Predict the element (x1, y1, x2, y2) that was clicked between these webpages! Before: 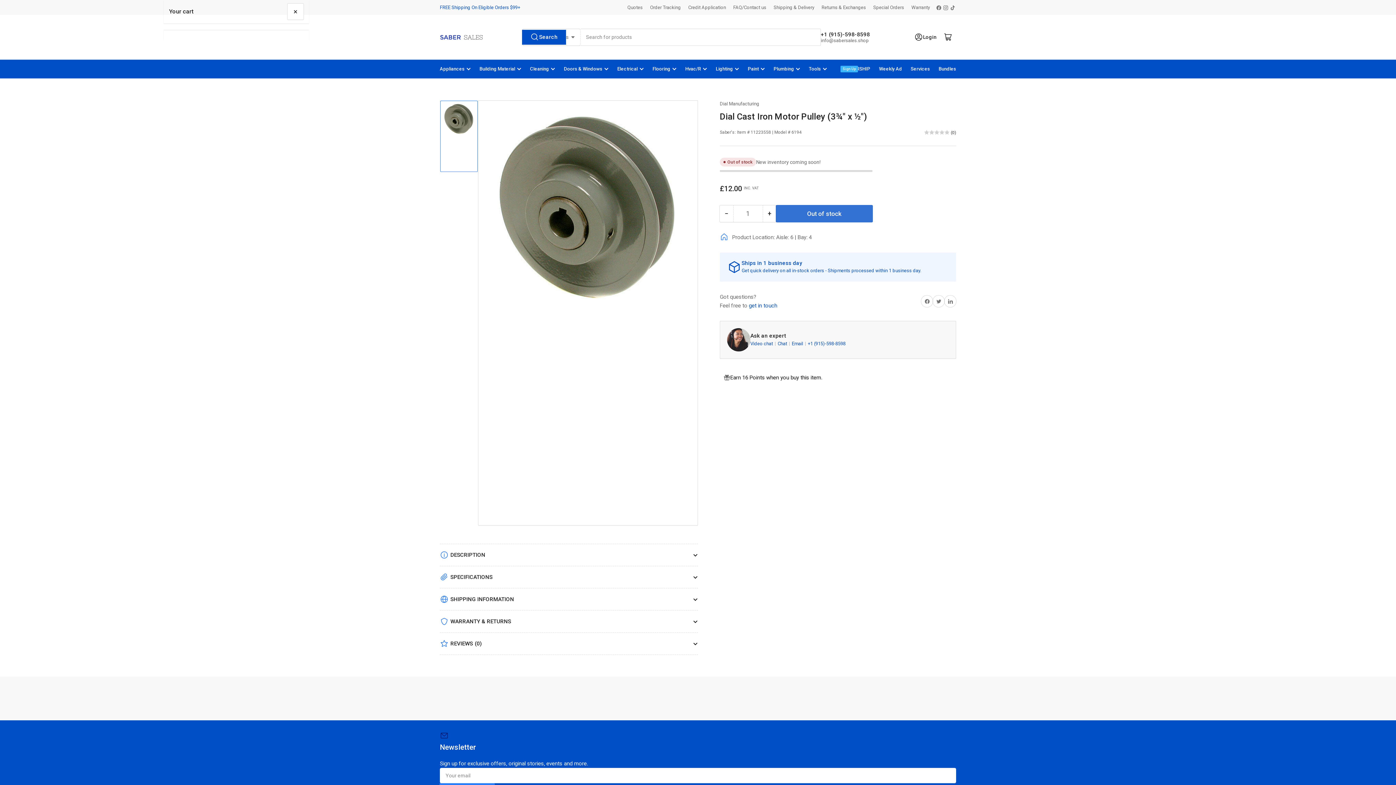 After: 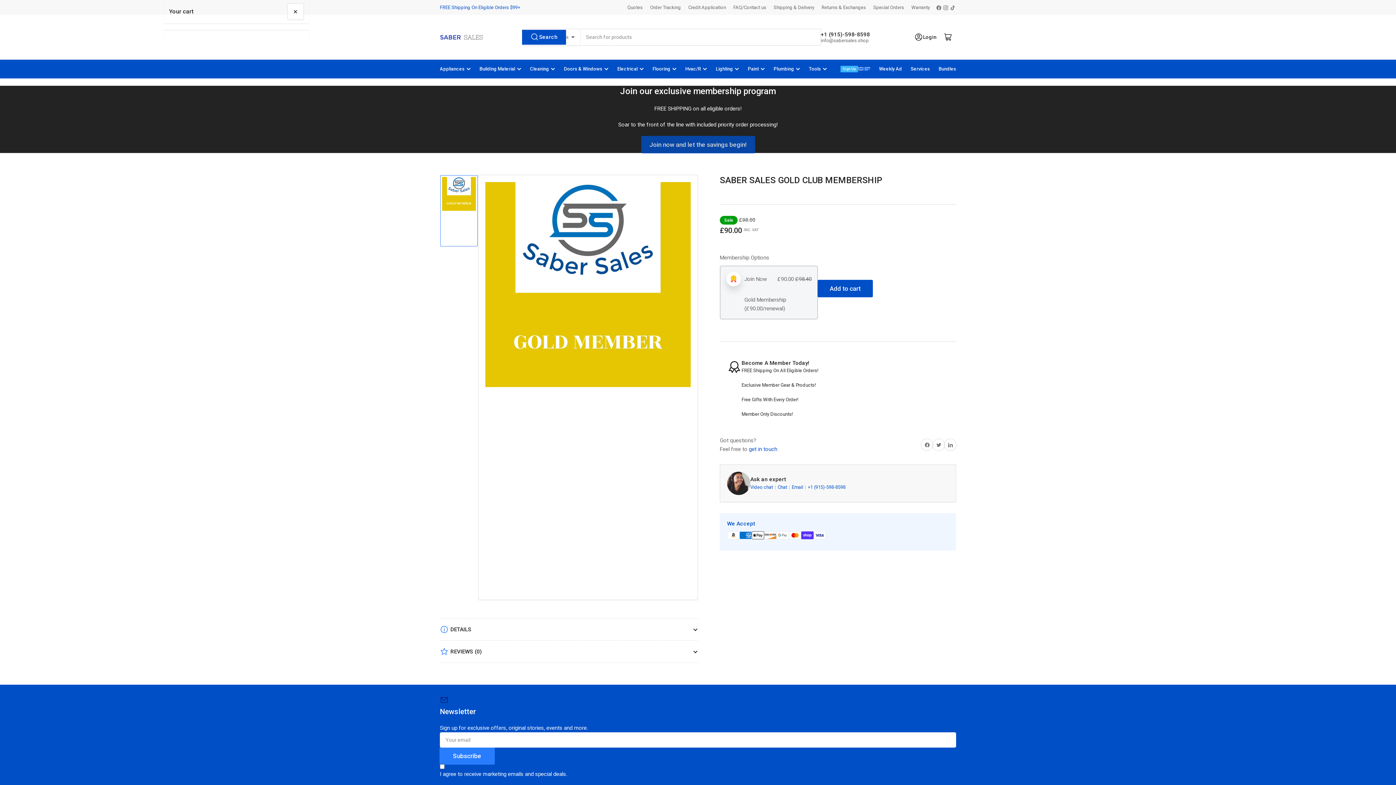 Action: bbox: (840, 59, 870, 78) label: MEMBERSHIP
Sign Up